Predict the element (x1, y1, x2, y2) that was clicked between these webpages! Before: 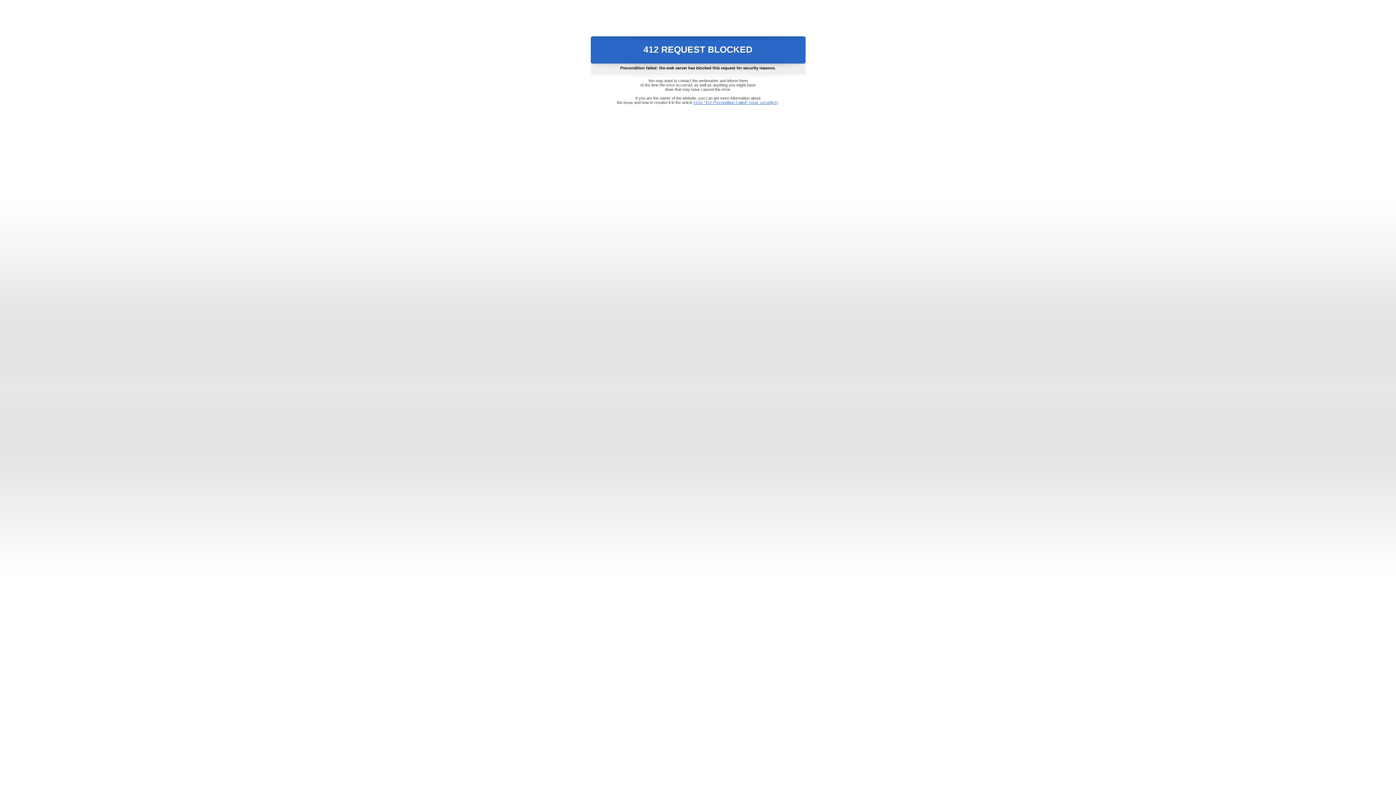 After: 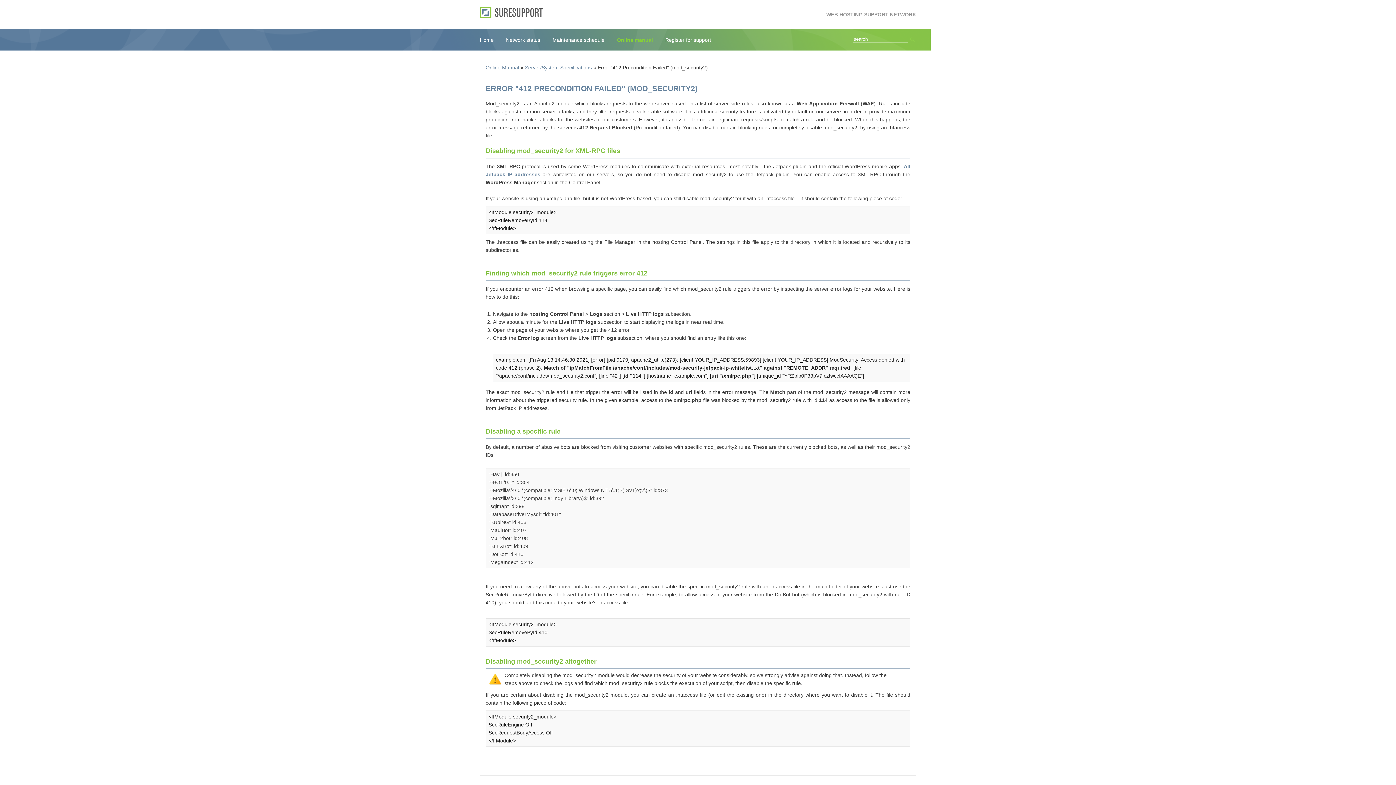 Action: bbox: (693, 100, 778, 104) label: Error "412 Precondition Failed" (mod_security2)